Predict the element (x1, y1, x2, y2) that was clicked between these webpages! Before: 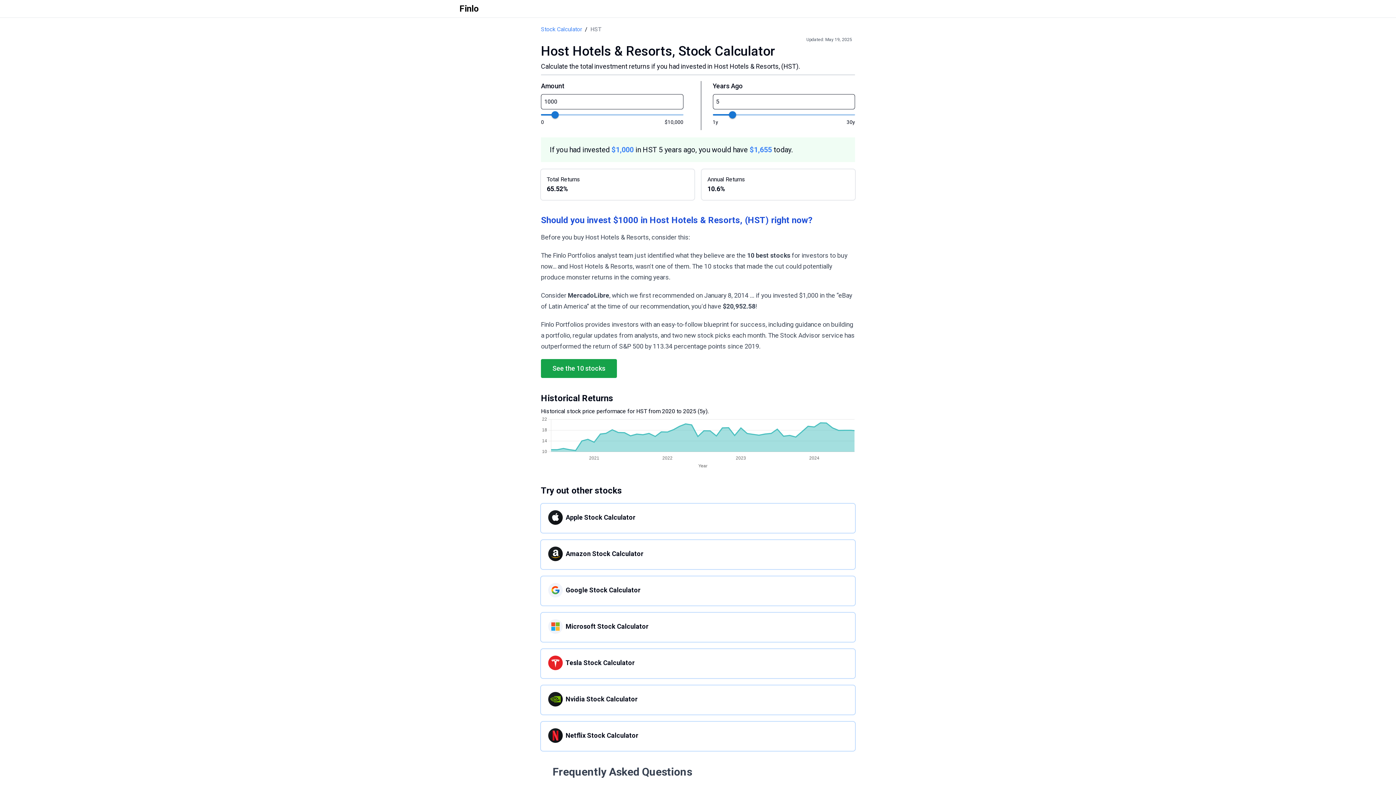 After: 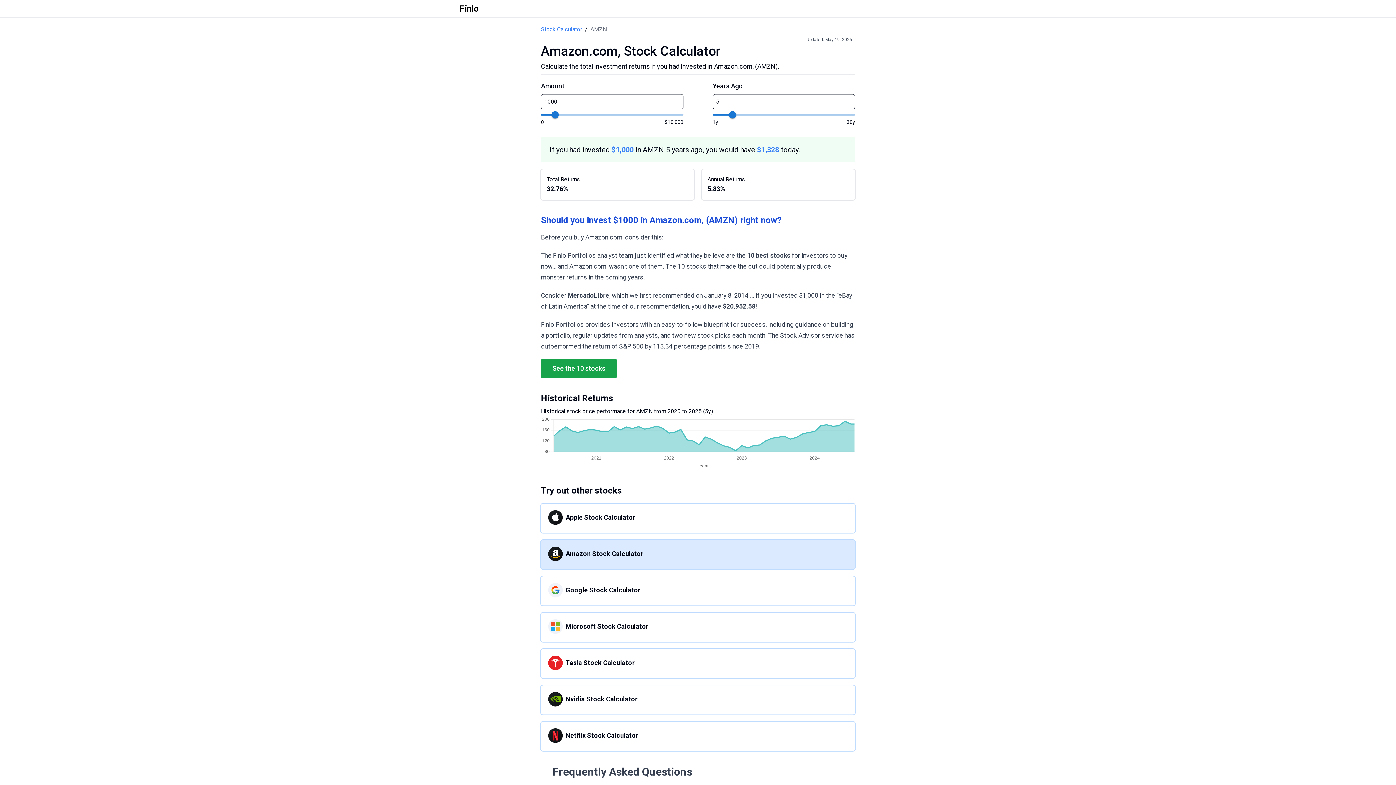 Action: label: Amazon Stock Calculator bbox: (541, 540, 855, 569)